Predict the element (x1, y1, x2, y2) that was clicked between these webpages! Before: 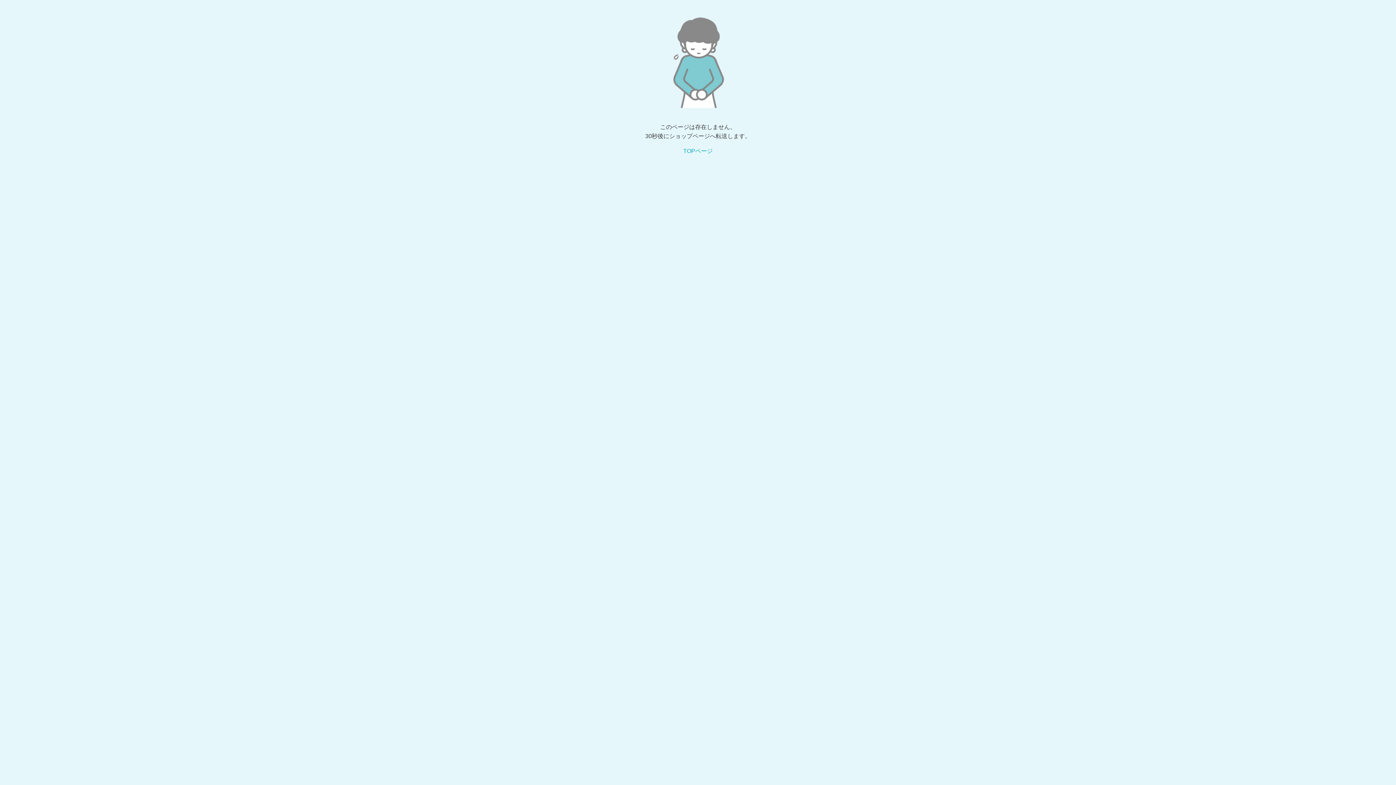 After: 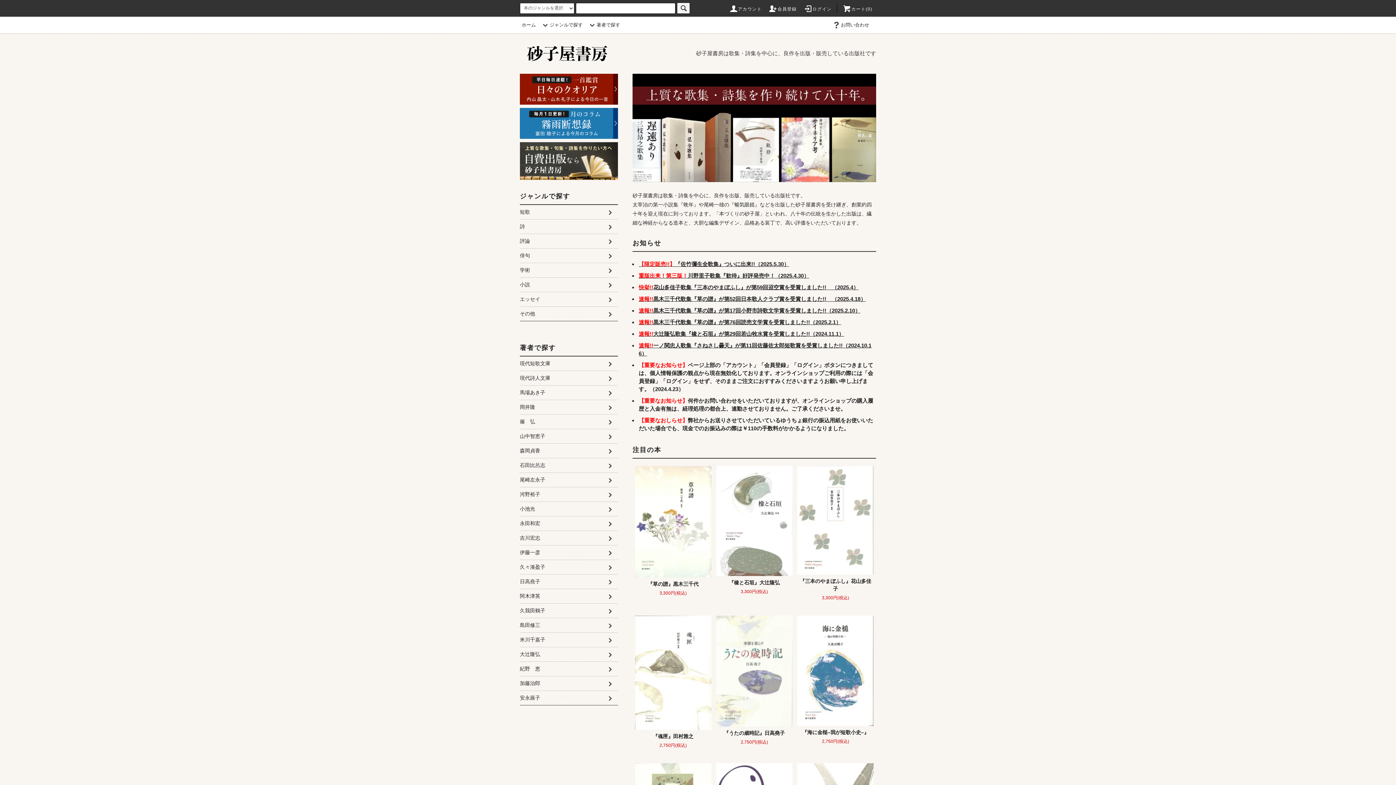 Action: bbox: (683, 148, 712, 154) label: TOPページ